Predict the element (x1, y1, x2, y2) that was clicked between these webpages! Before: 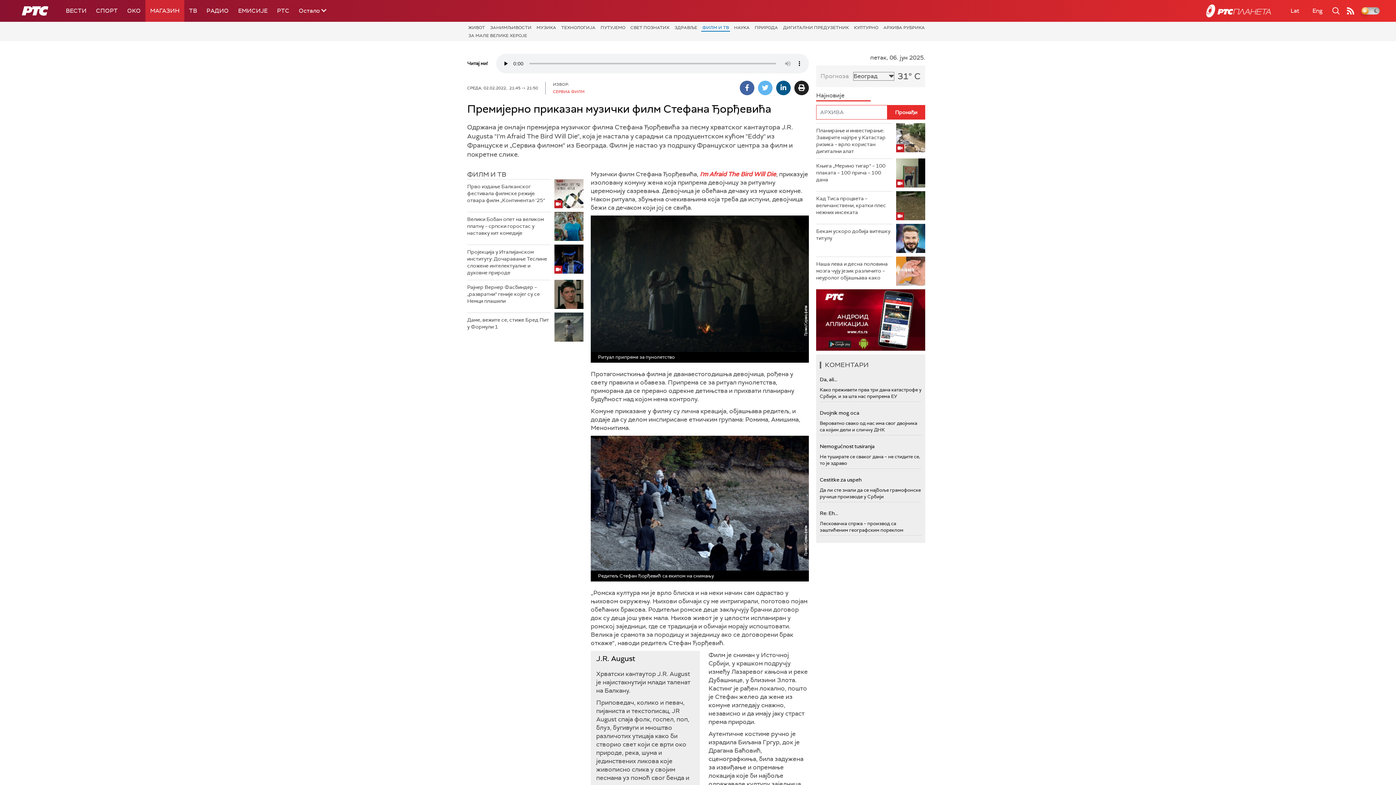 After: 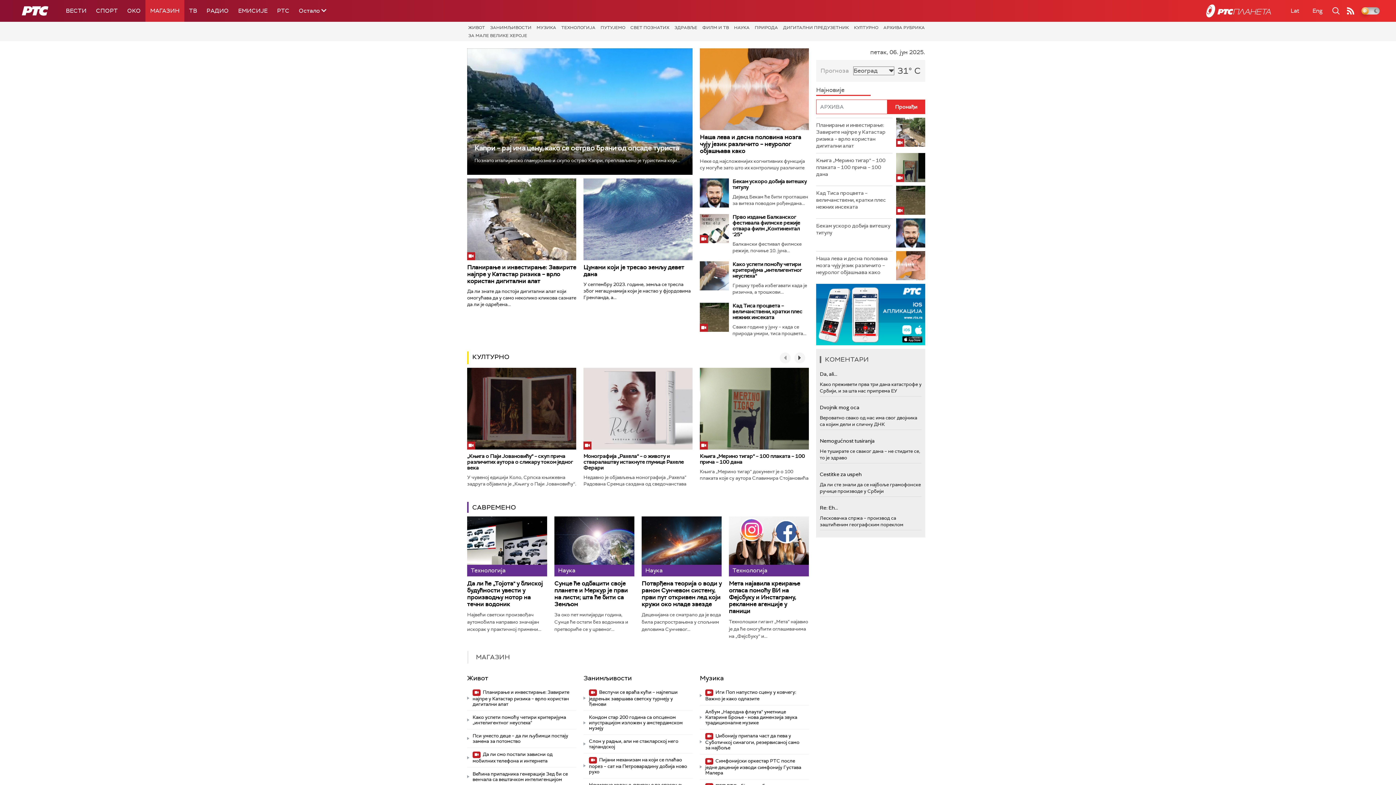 Action: bbox: (145, 0, 184, 21) label: МАГАЗИН